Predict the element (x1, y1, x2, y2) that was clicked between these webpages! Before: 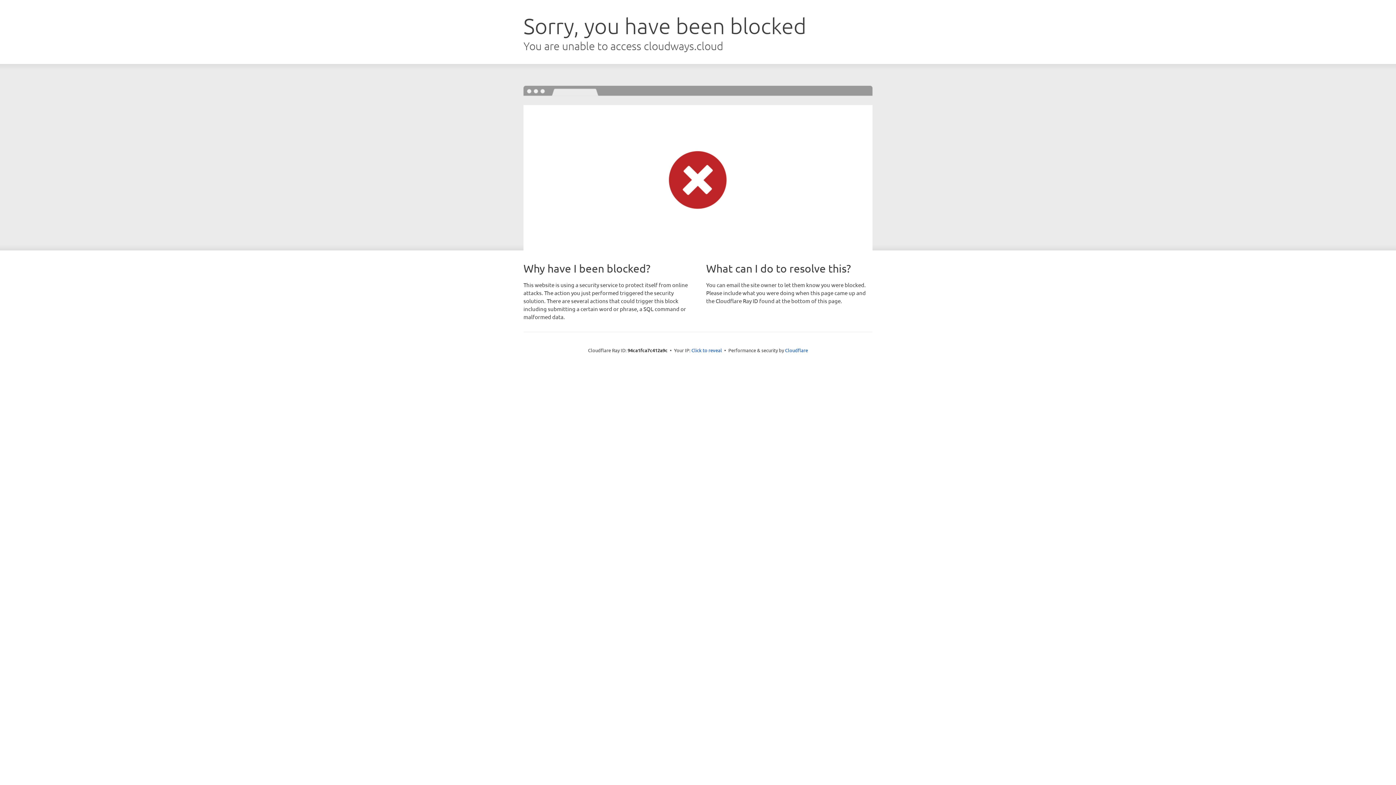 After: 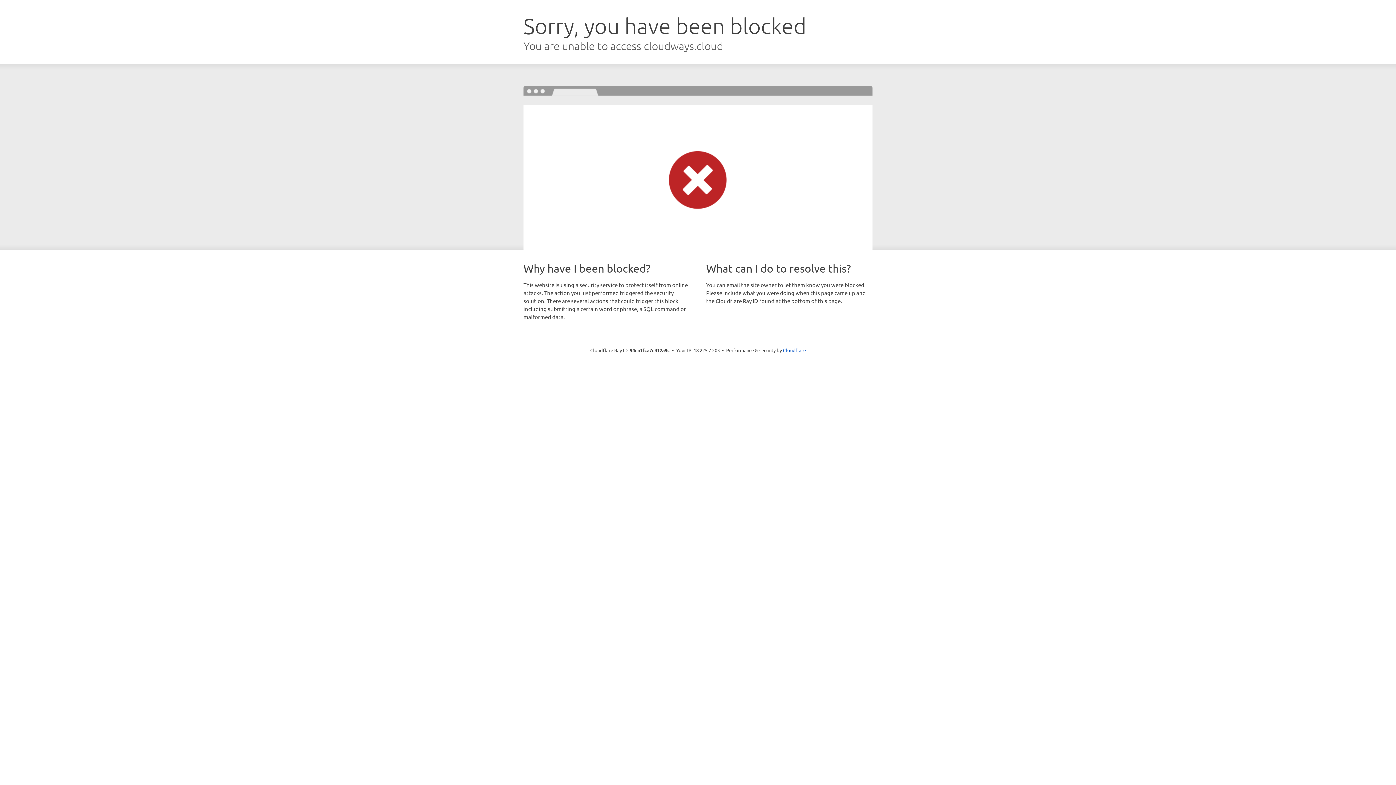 Action: label: Click to reveal bbox: (691, 346, 722, 353)